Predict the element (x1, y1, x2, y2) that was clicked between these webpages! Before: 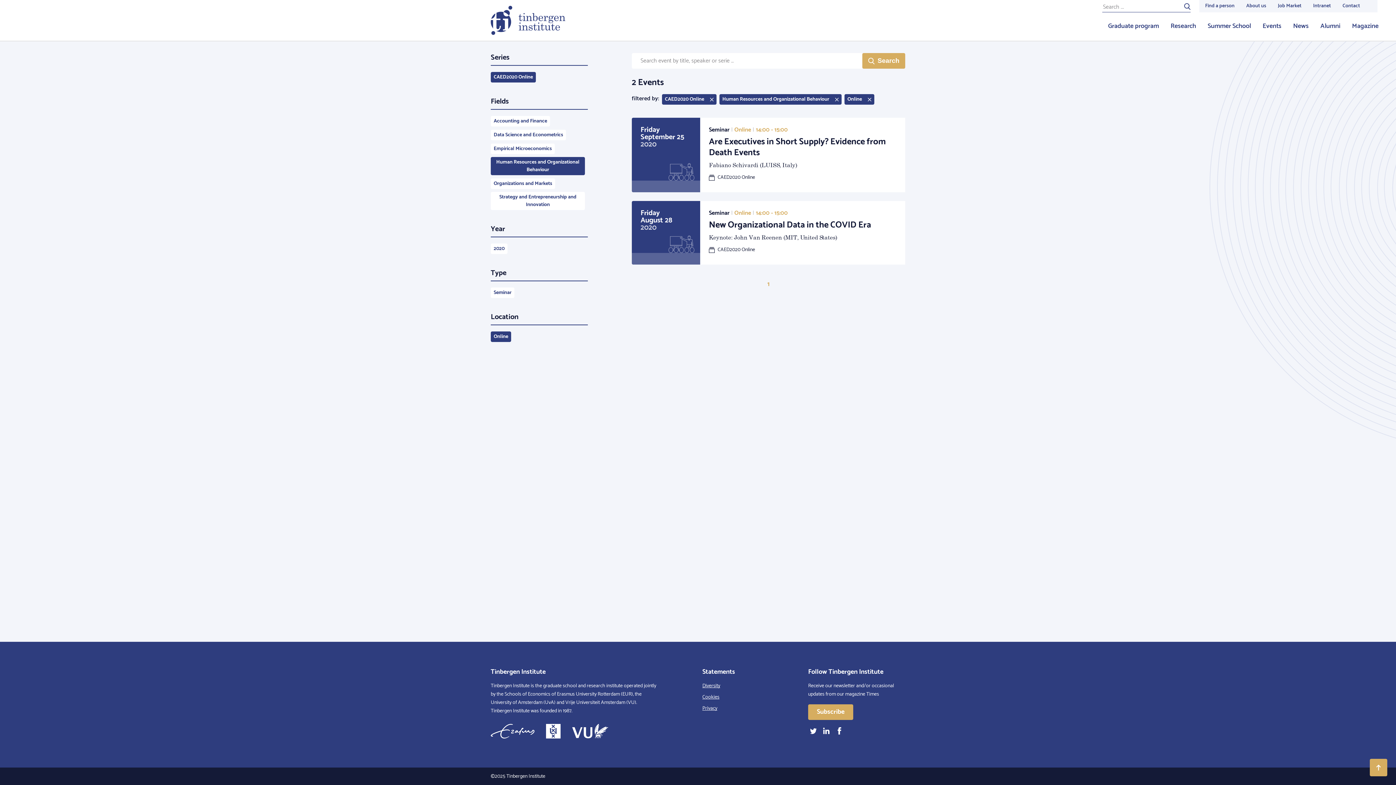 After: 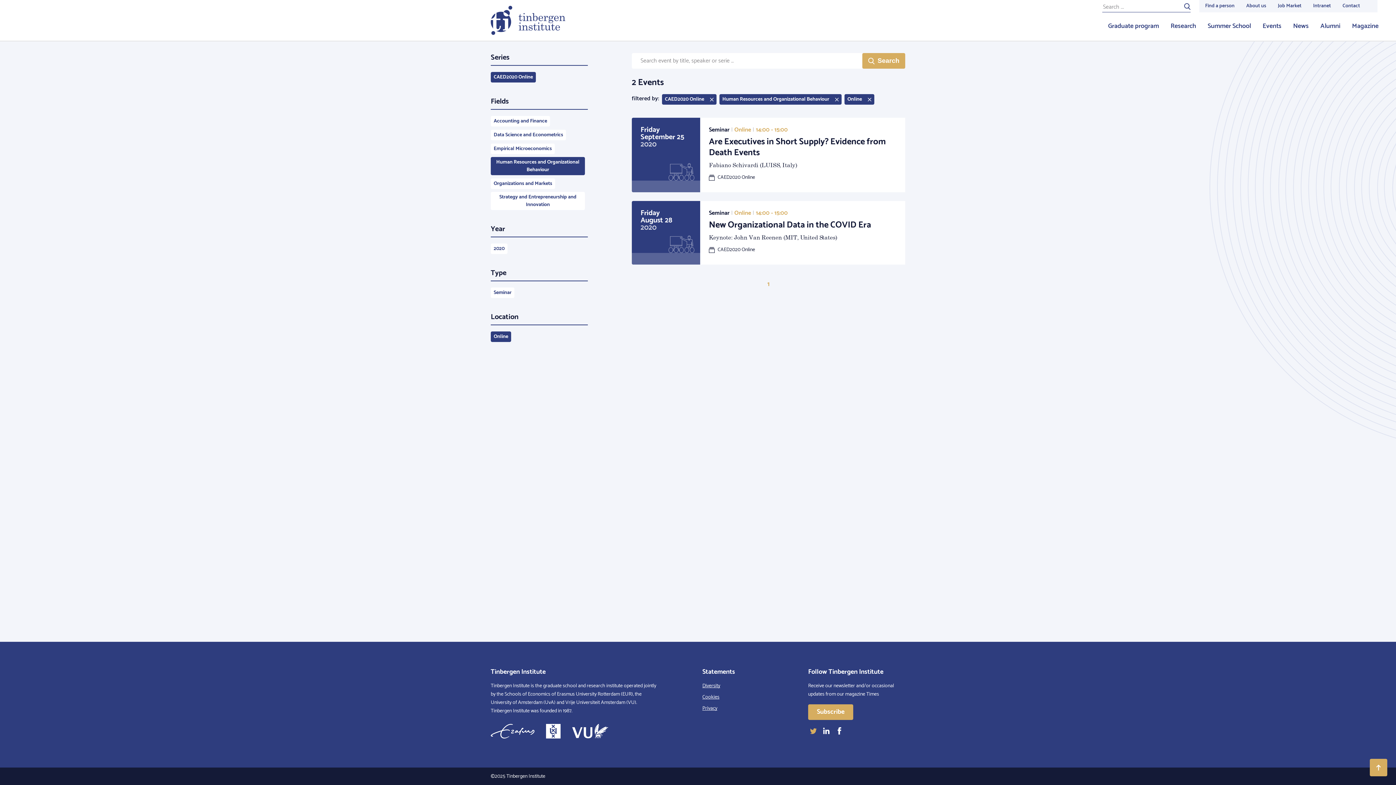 Action: bbox: (808, 730, 818, 739)